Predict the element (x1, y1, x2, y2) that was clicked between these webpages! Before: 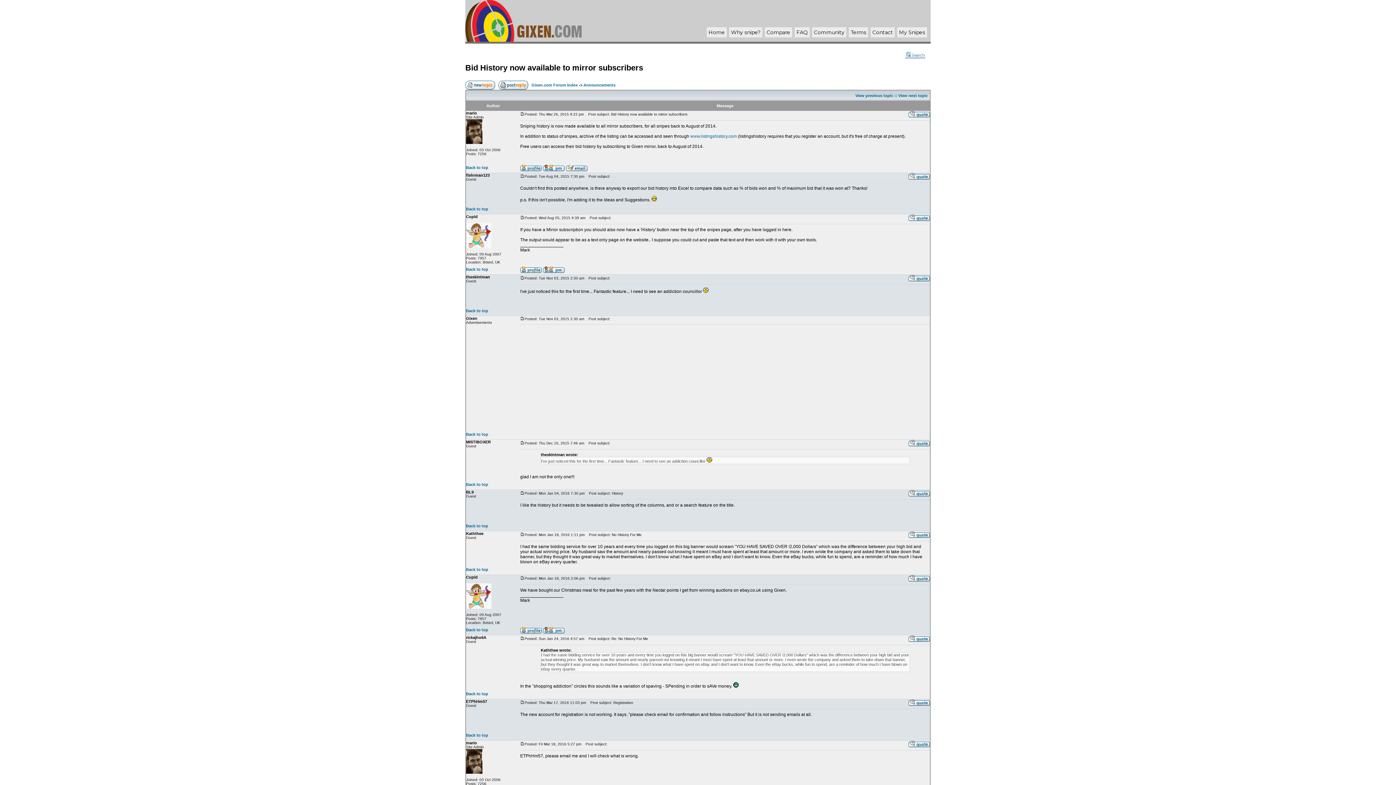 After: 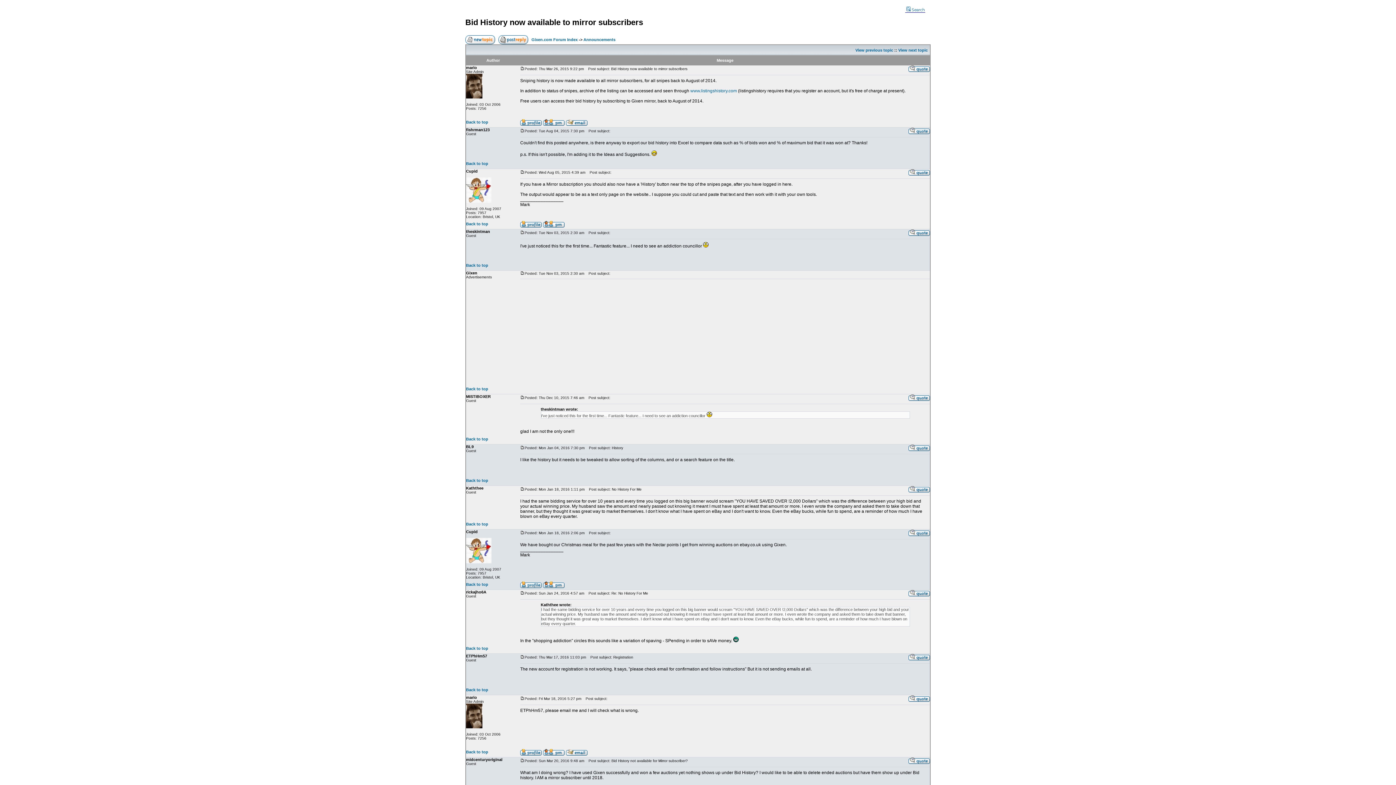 Action: label: Back to top bbox: (466, 567, 488, 572)